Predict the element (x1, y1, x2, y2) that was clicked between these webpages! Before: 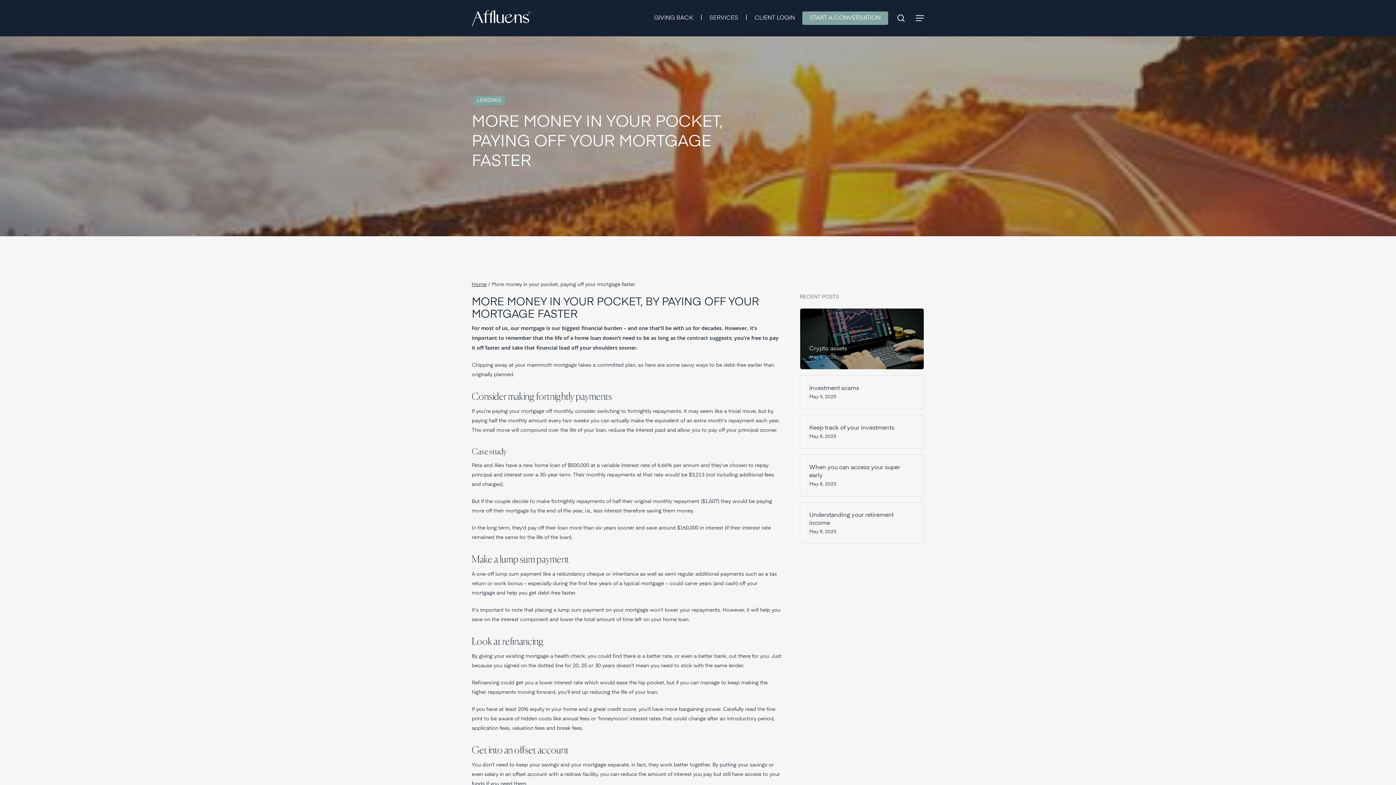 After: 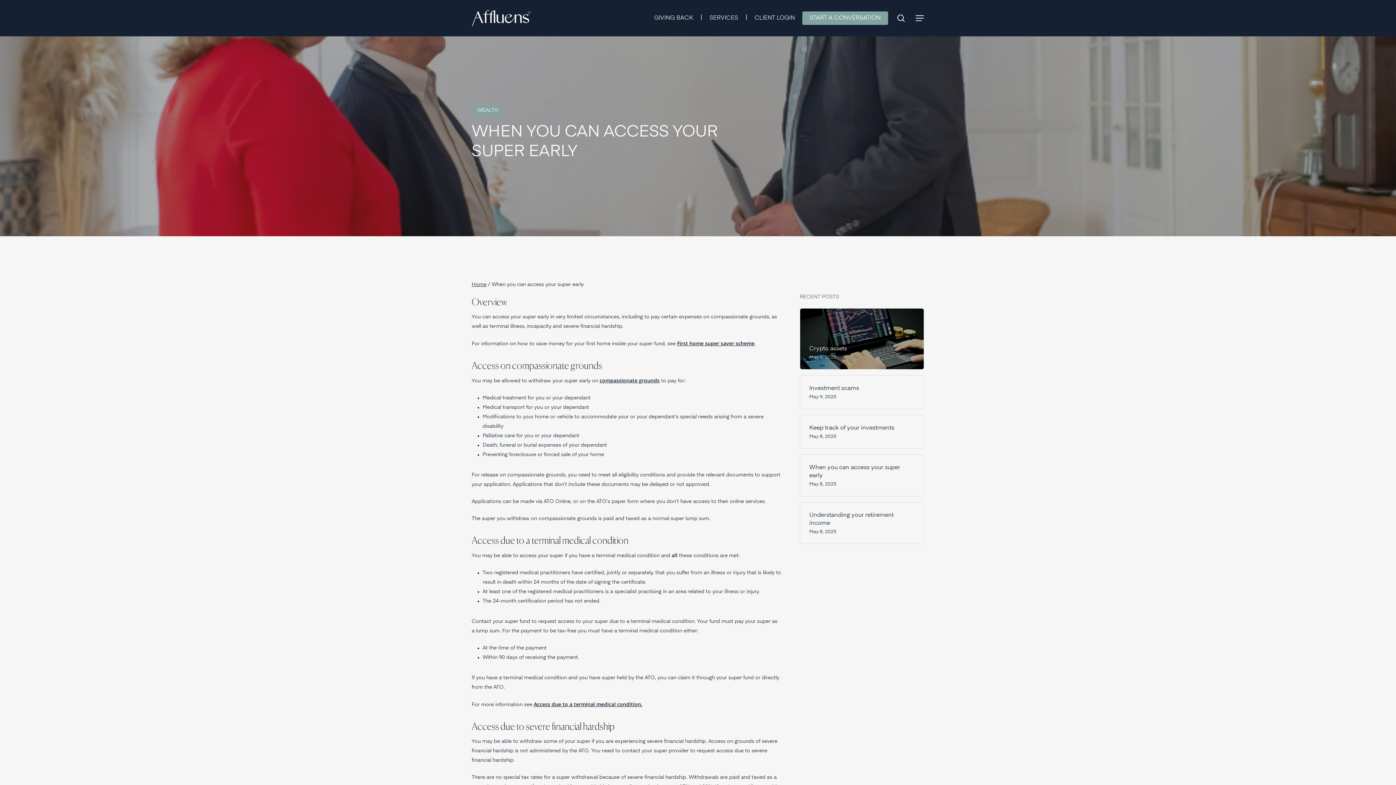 Action: label: When you can access your super early
May 8, 2025 bbox: (809, 464, 915, 487)